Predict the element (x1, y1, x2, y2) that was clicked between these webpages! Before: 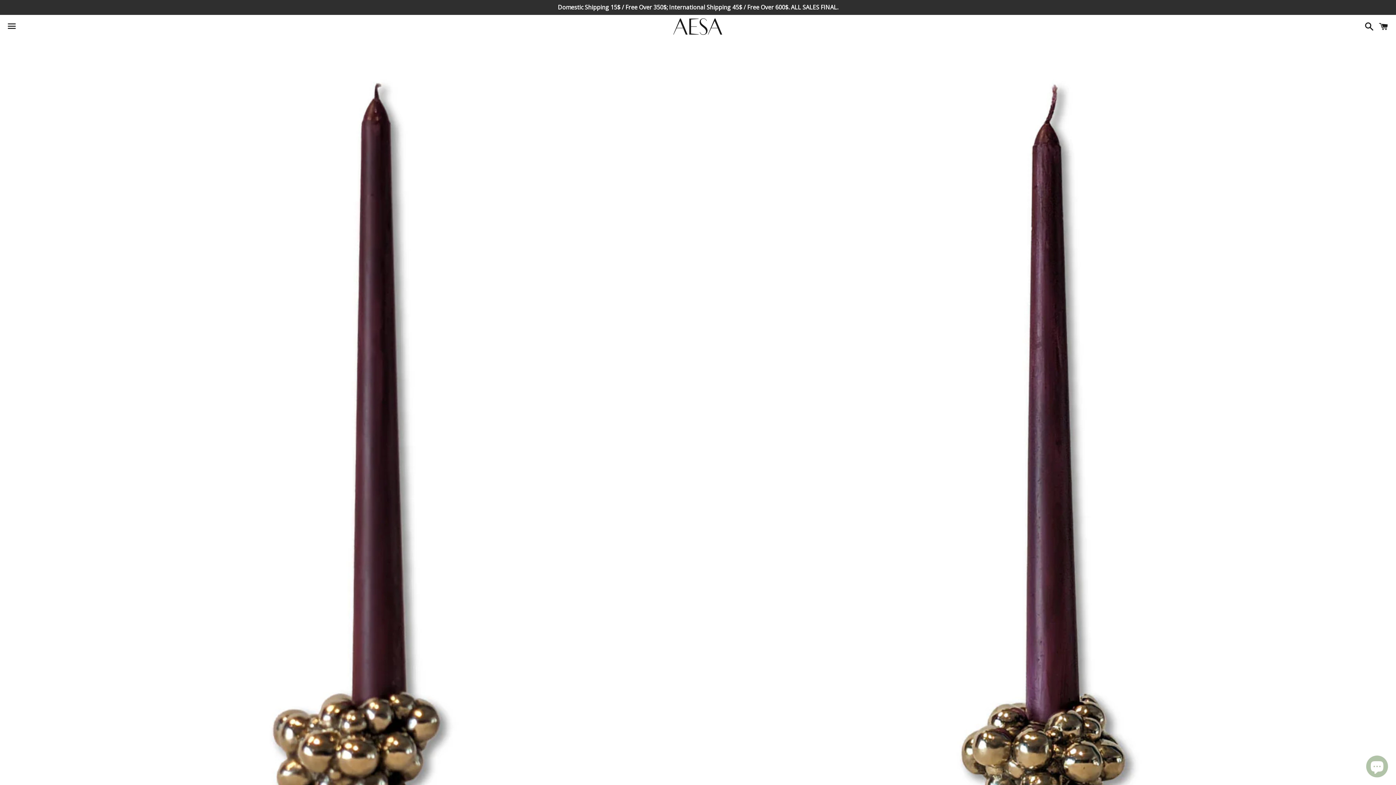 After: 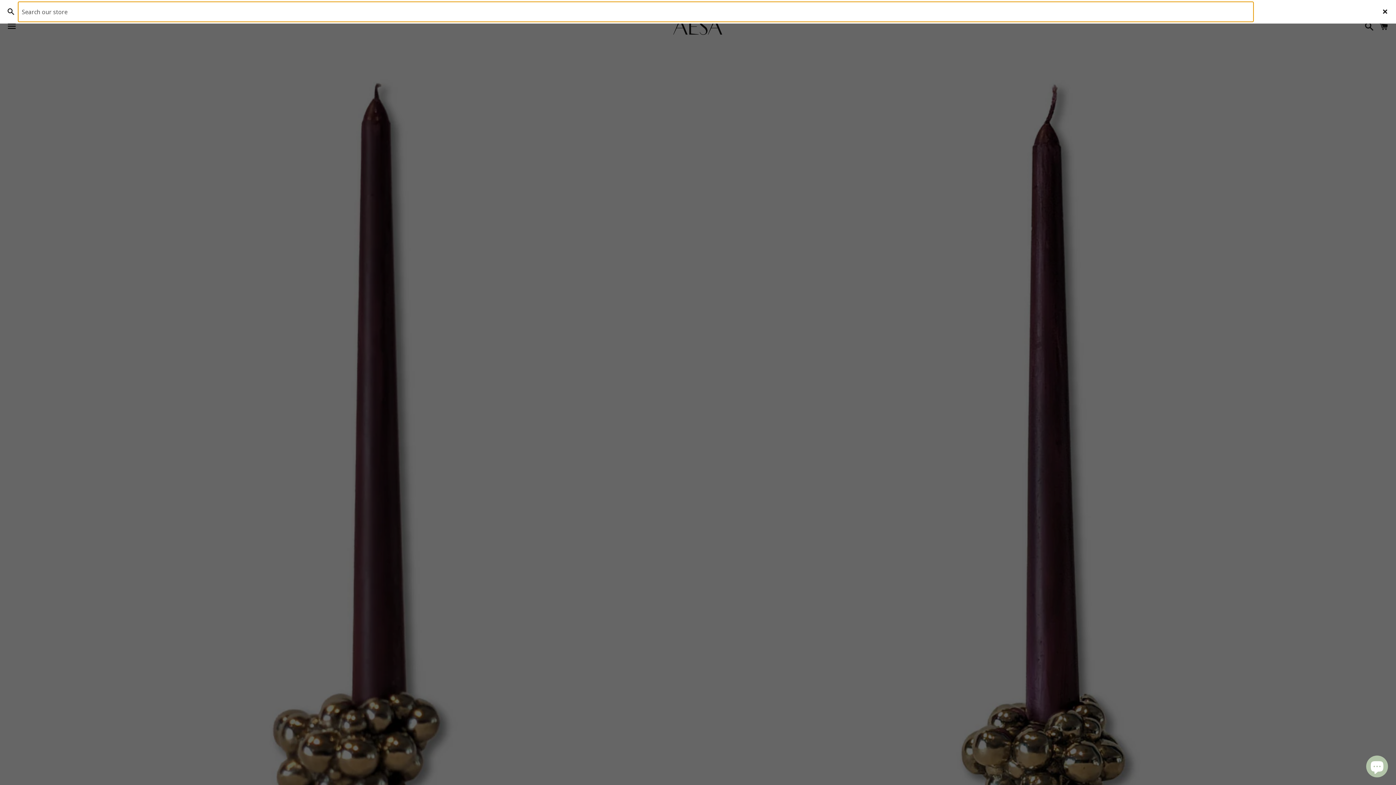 Action: label: Search bbox: (1361, 15, 1374, 37)